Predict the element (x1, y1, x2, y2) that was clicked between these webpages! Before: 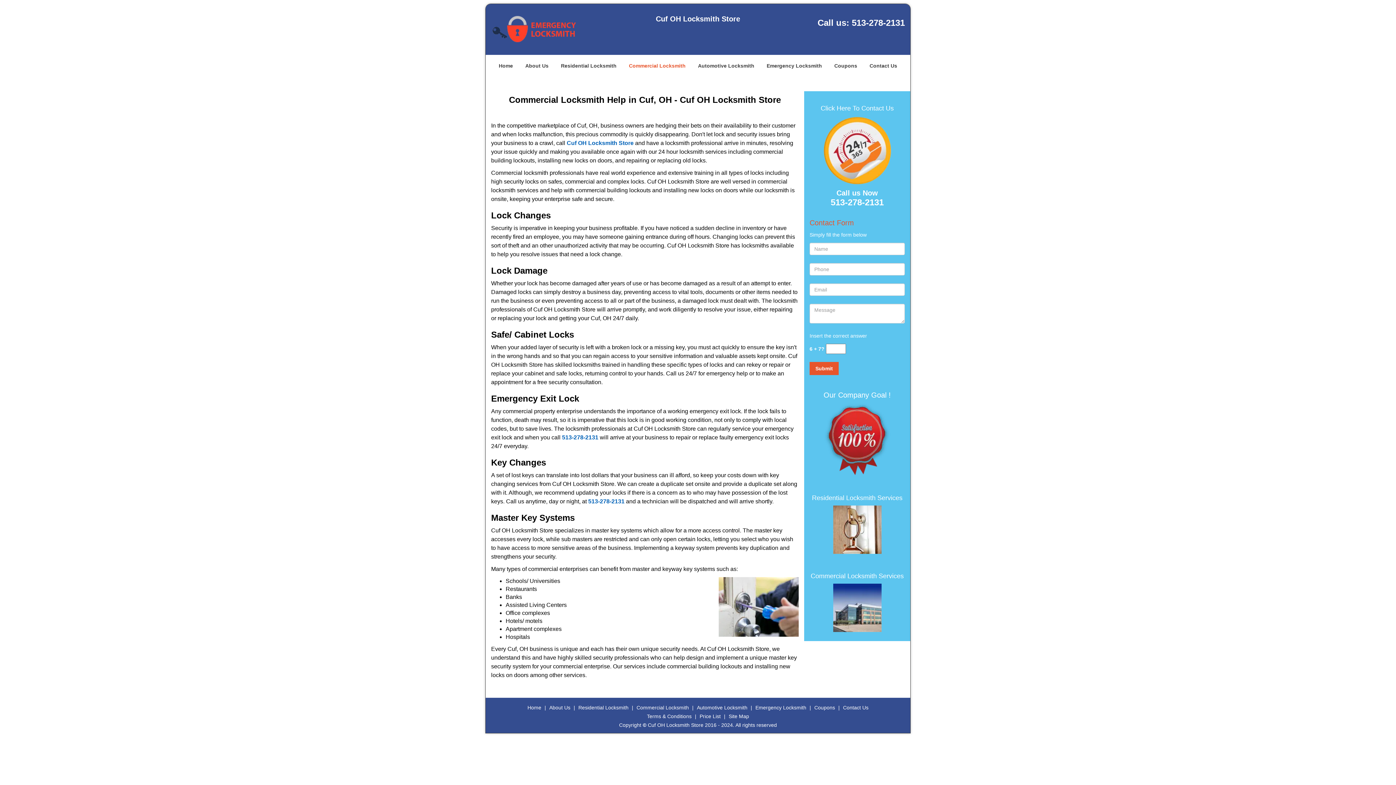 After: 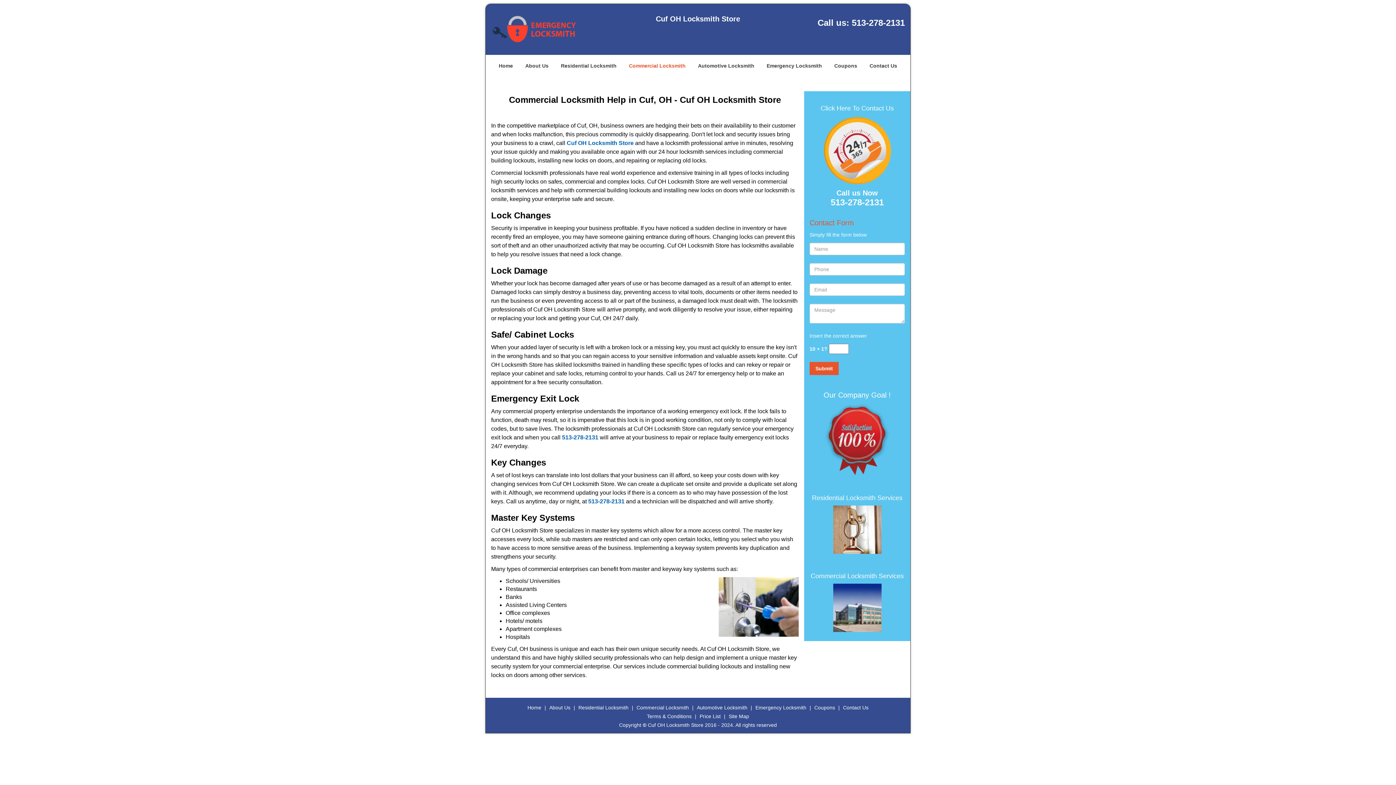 Action: label: Commercial Locksmith Services bbox: (810, 501, 904, 508)